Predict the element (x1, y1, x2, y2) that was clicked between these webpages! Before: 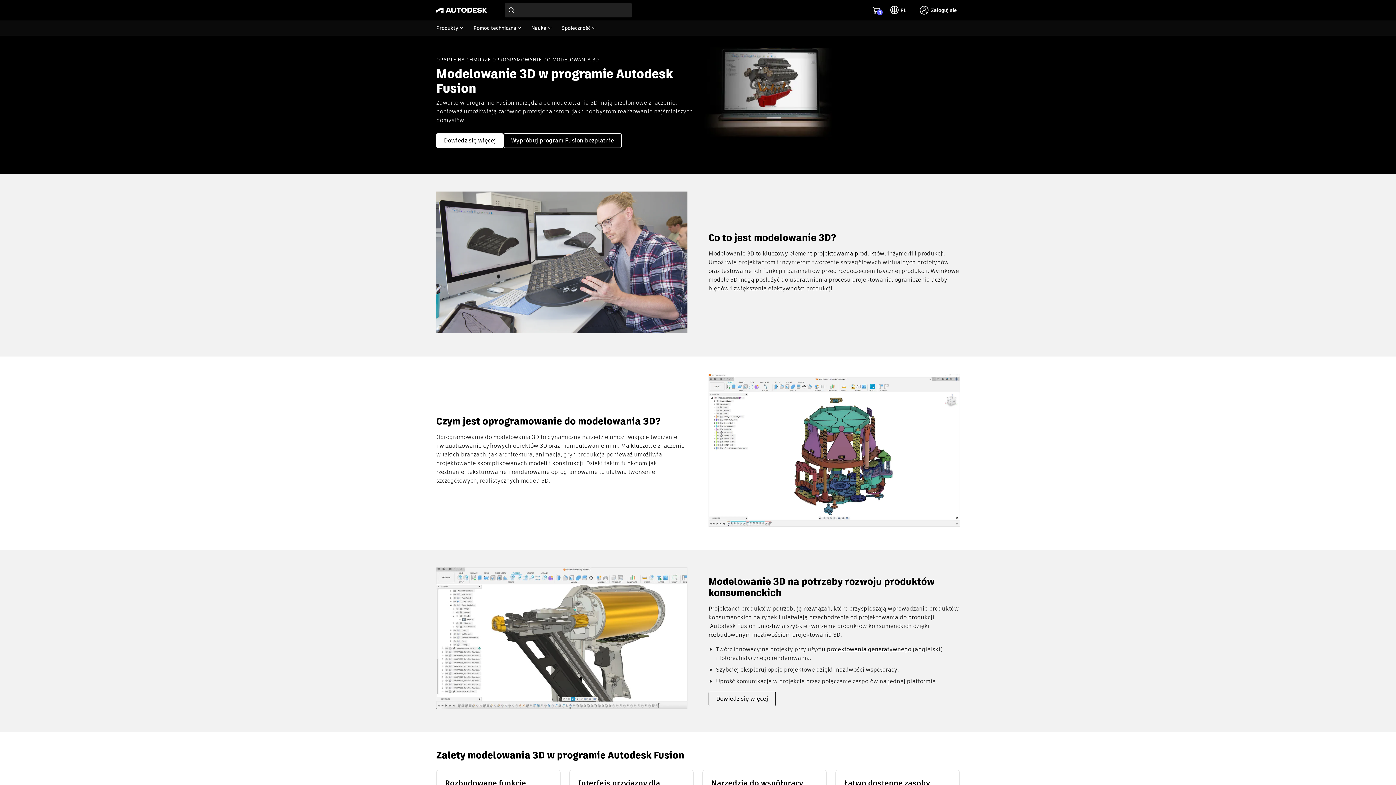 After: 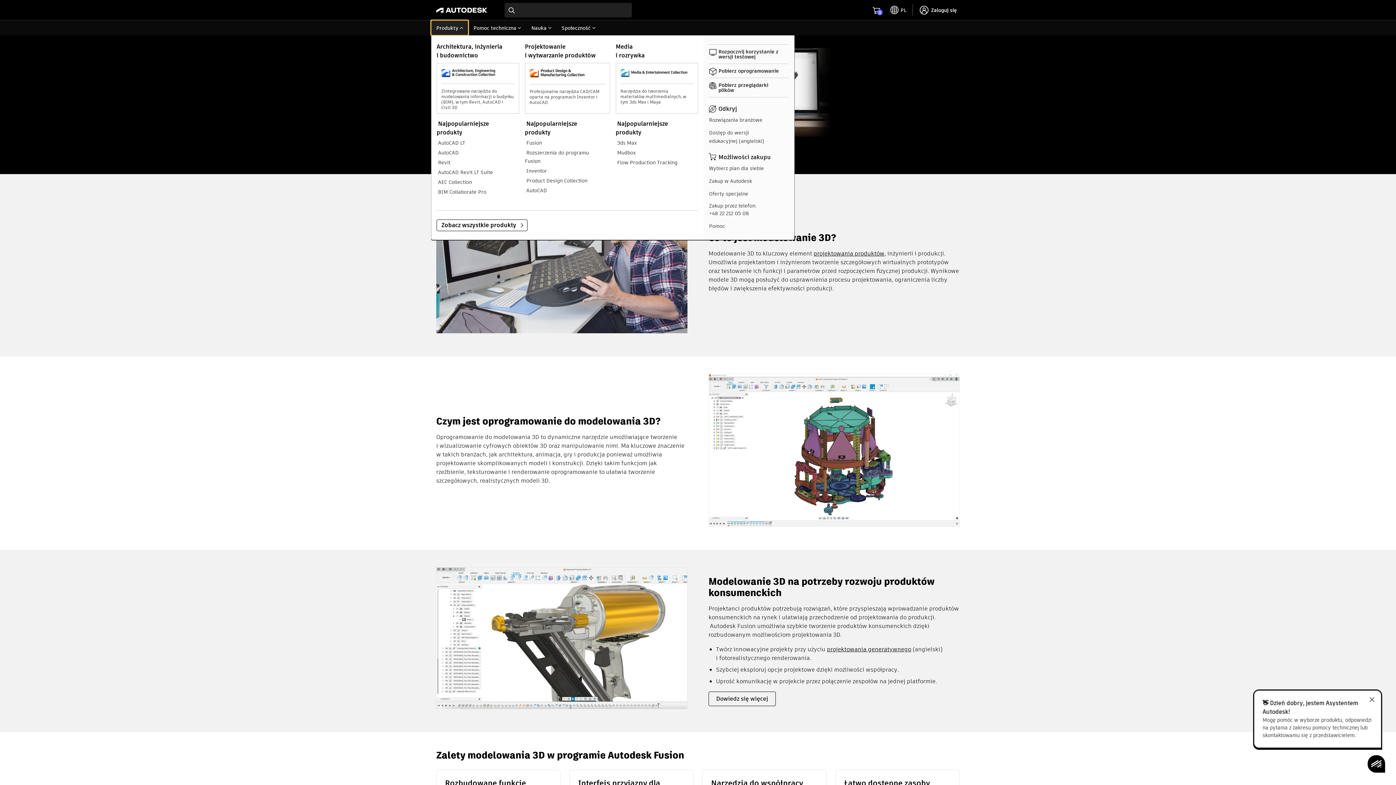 Action: bbox: (431, 20, 468, 35) label: Produkty